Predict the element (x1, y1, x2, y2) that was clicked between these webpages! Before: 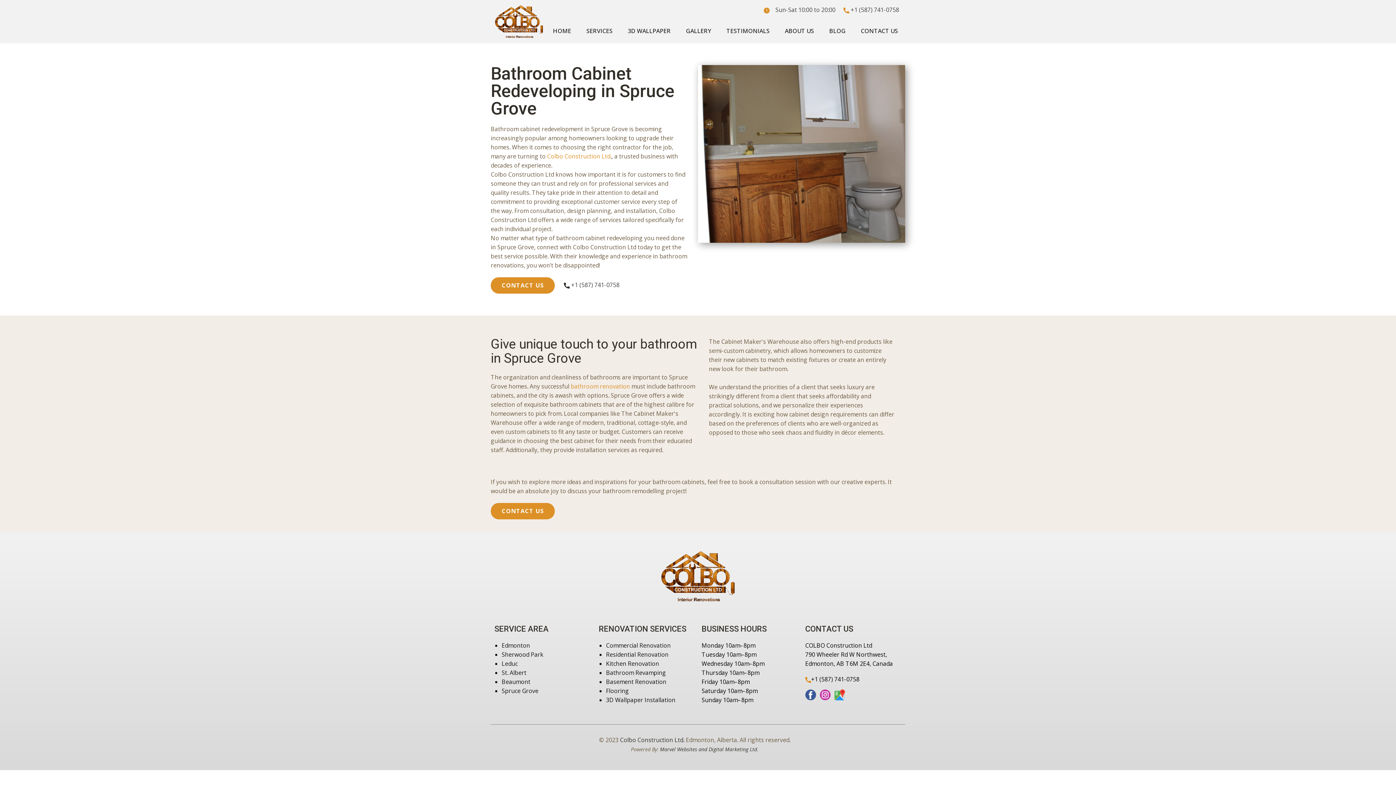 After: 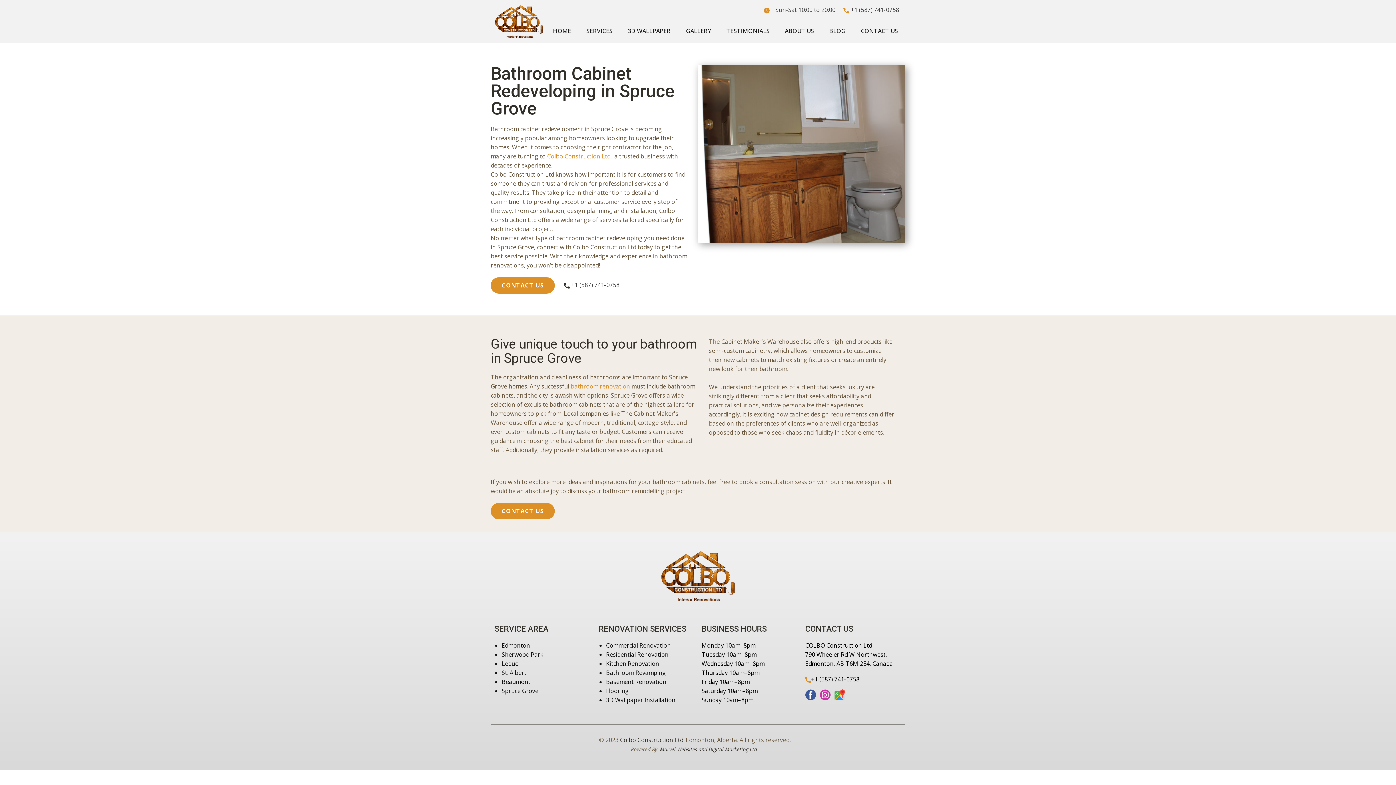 Action: bbox: (564, 280, 619, 290) label:  +1 (587) 741-0758